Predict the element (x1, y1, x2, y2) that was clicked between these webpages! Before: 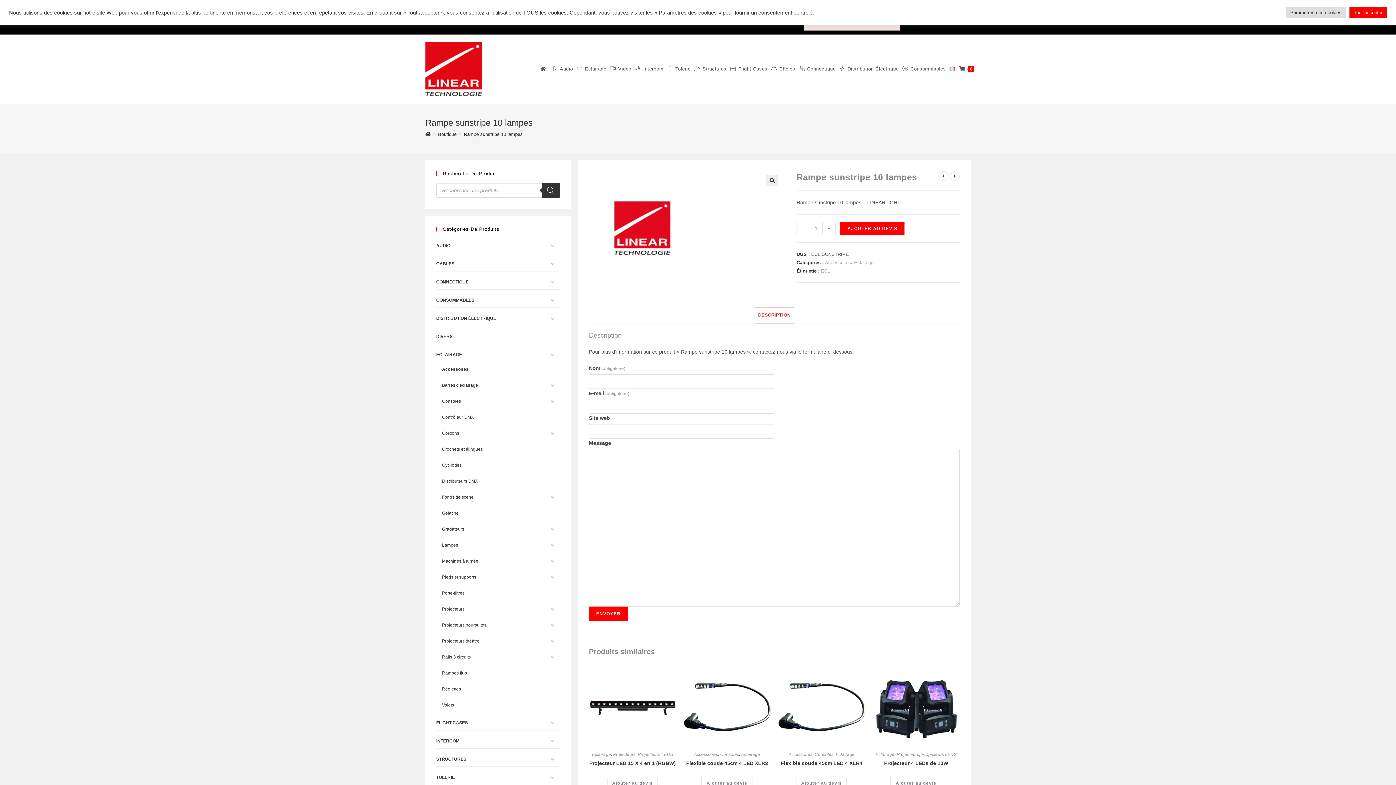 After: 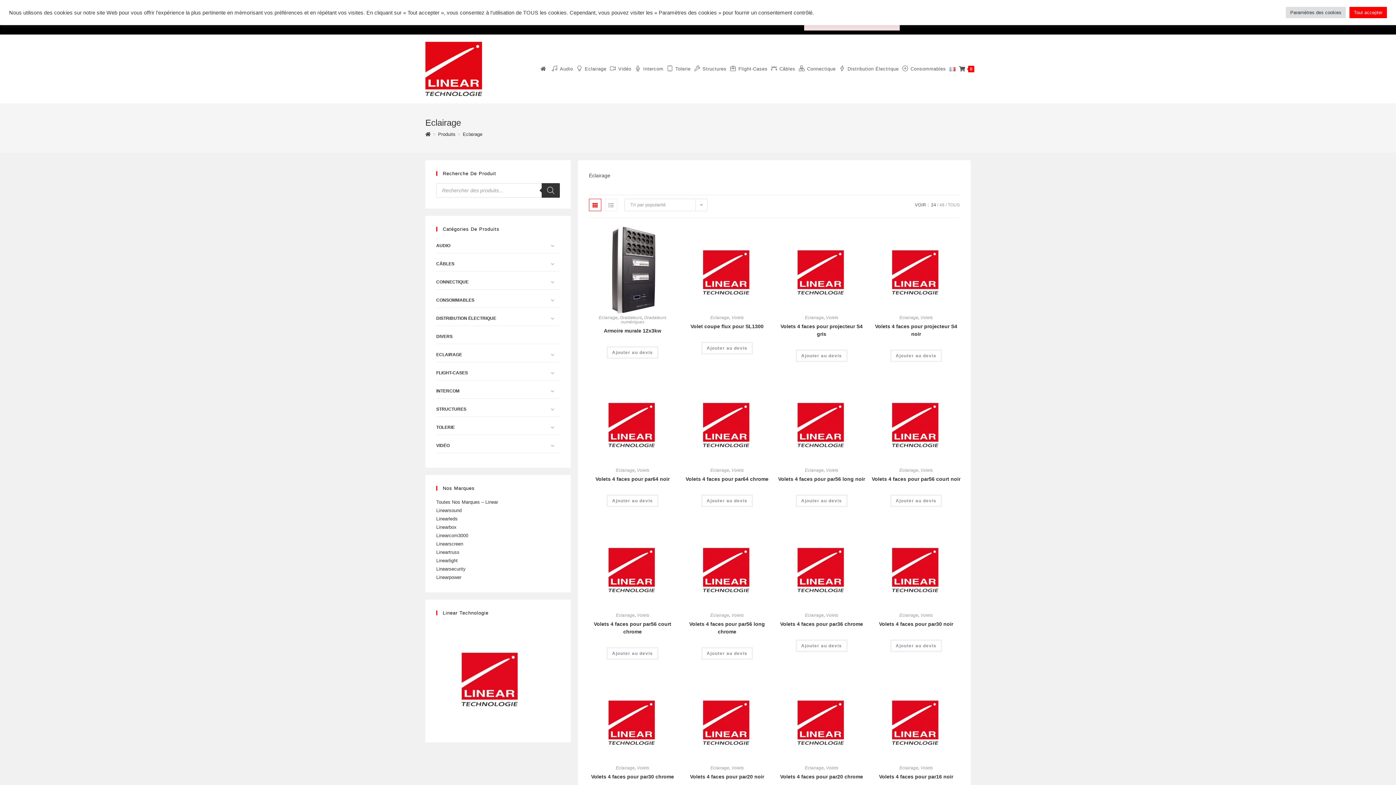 Action: label: Eclairage bbox: (741, 752, 760, 757)